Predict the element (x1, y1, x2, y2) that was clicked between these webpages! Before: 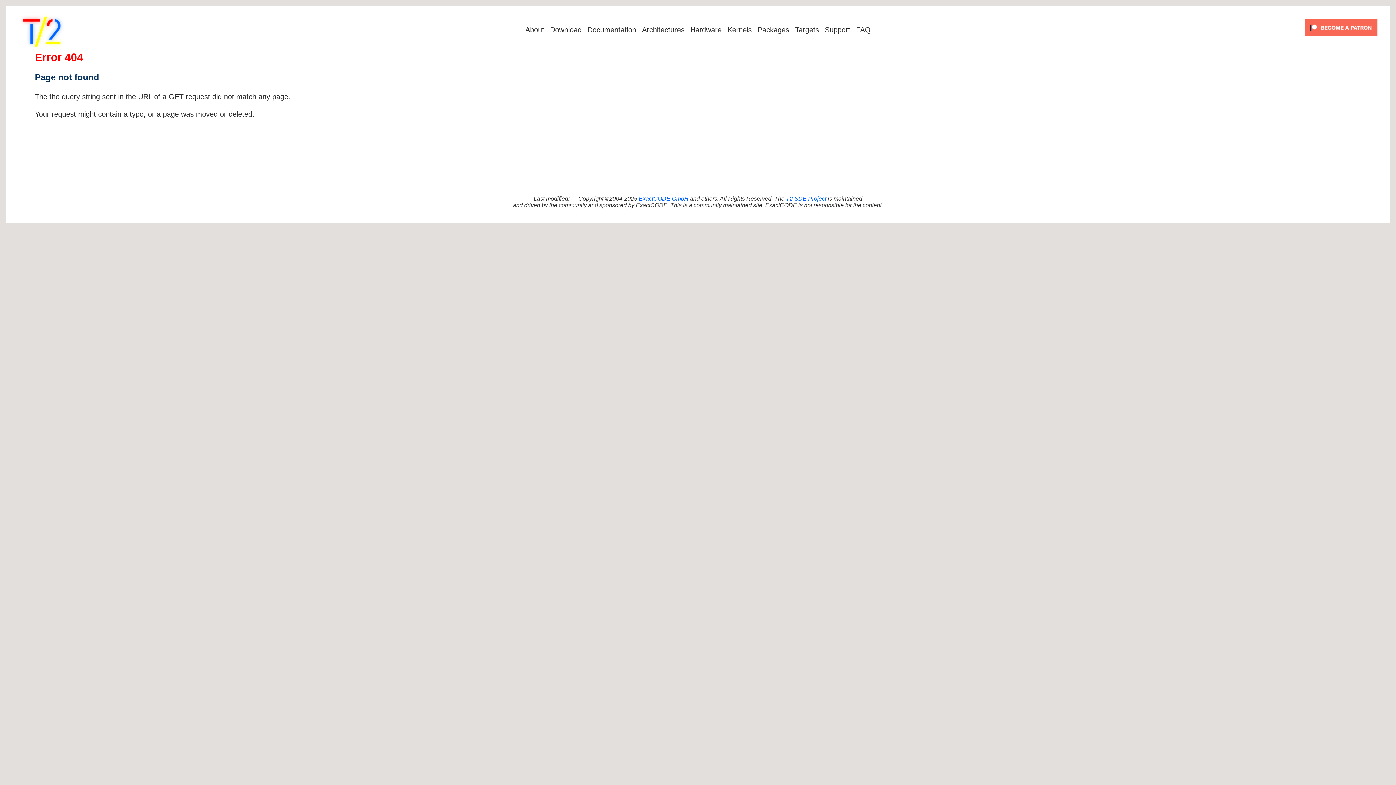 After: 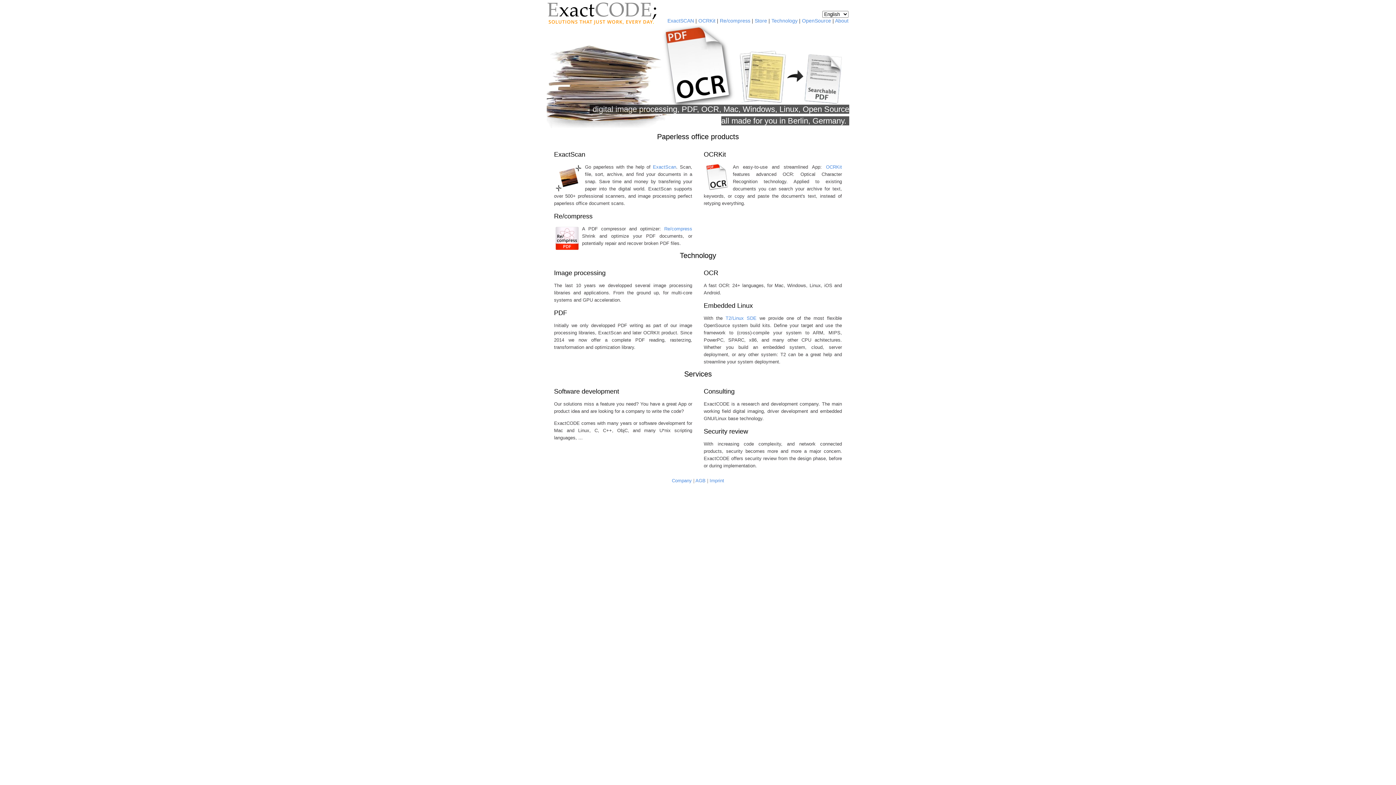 Action: label: ExactCODE GmbH bbox: (638, 195, 688, 201)